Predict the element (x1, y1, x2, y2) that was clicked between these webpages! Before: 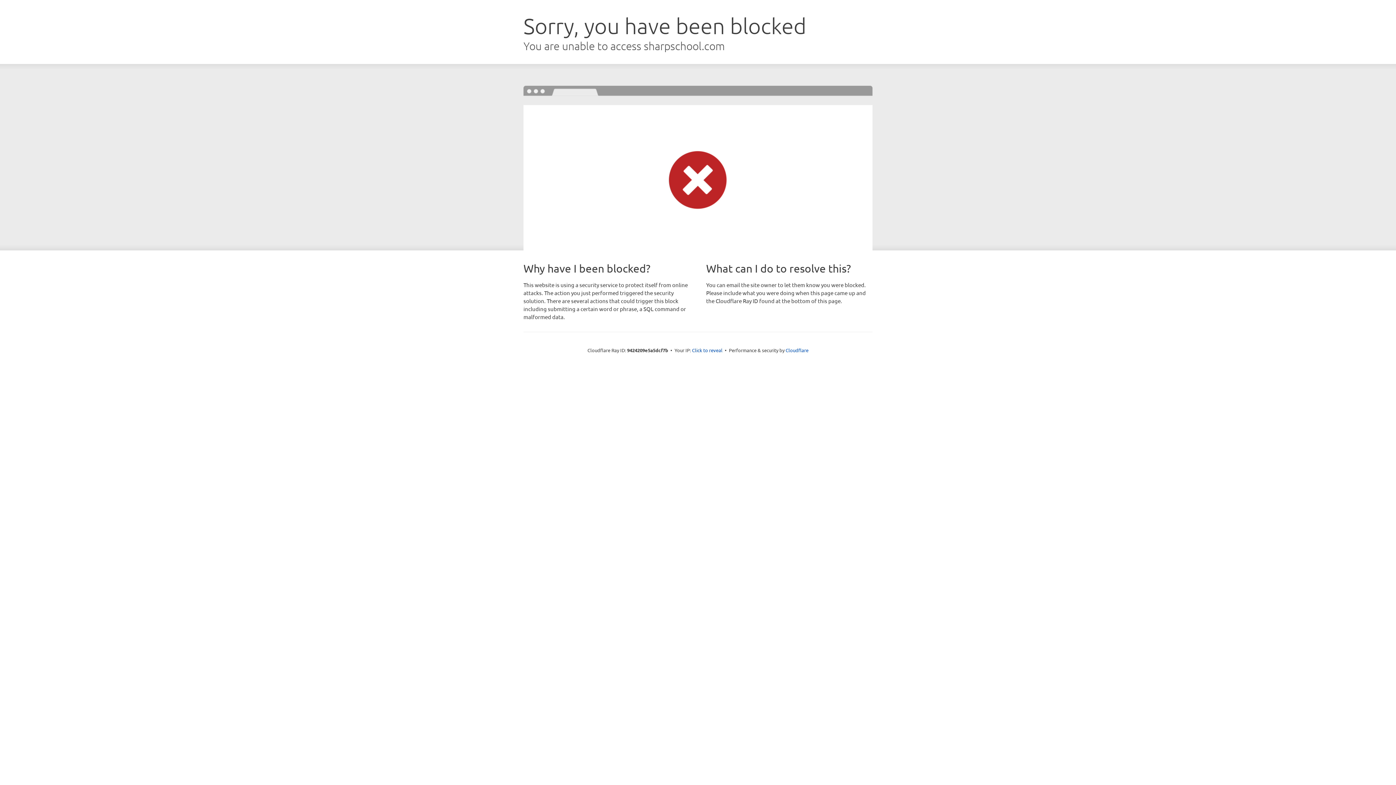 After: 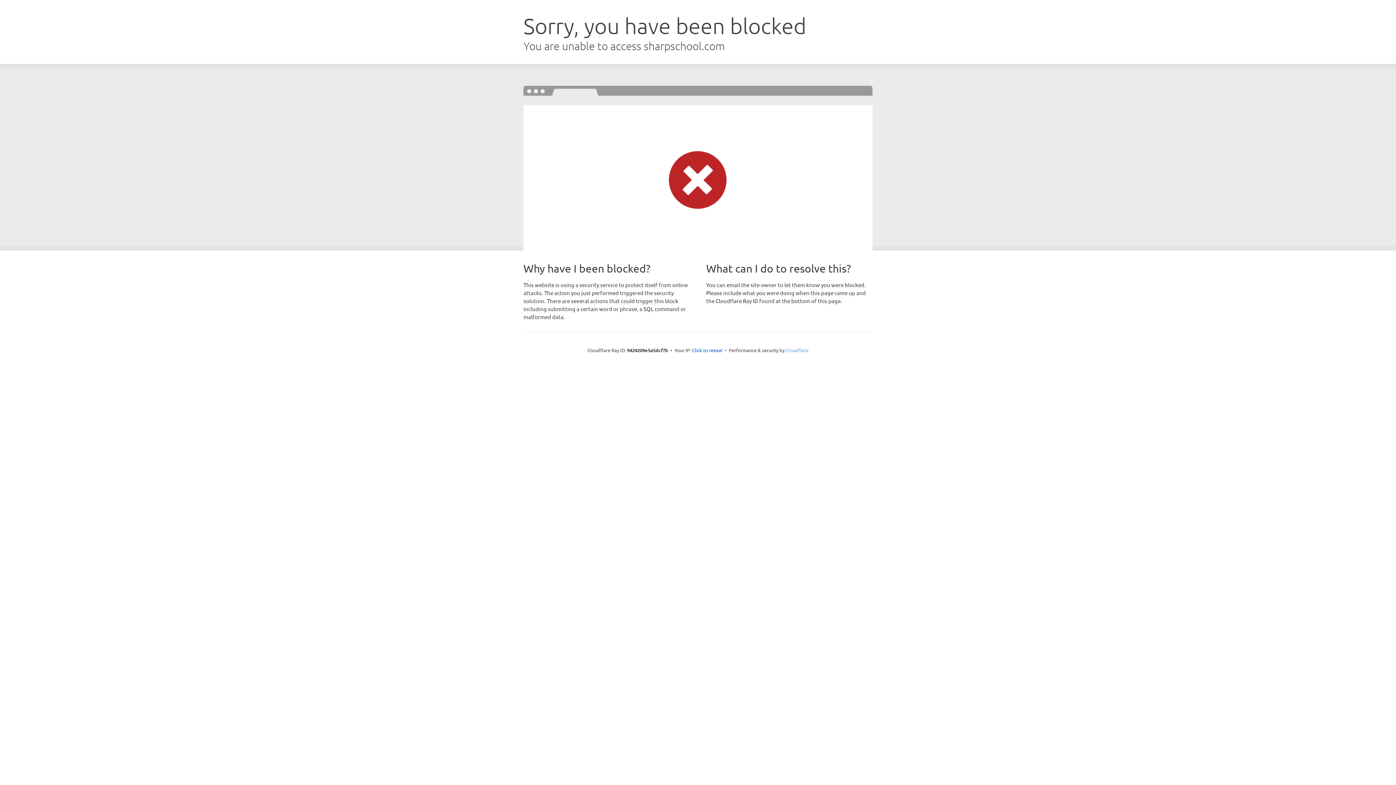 Action: label: Cloudflare bbox: (785, 347, 808, 353)